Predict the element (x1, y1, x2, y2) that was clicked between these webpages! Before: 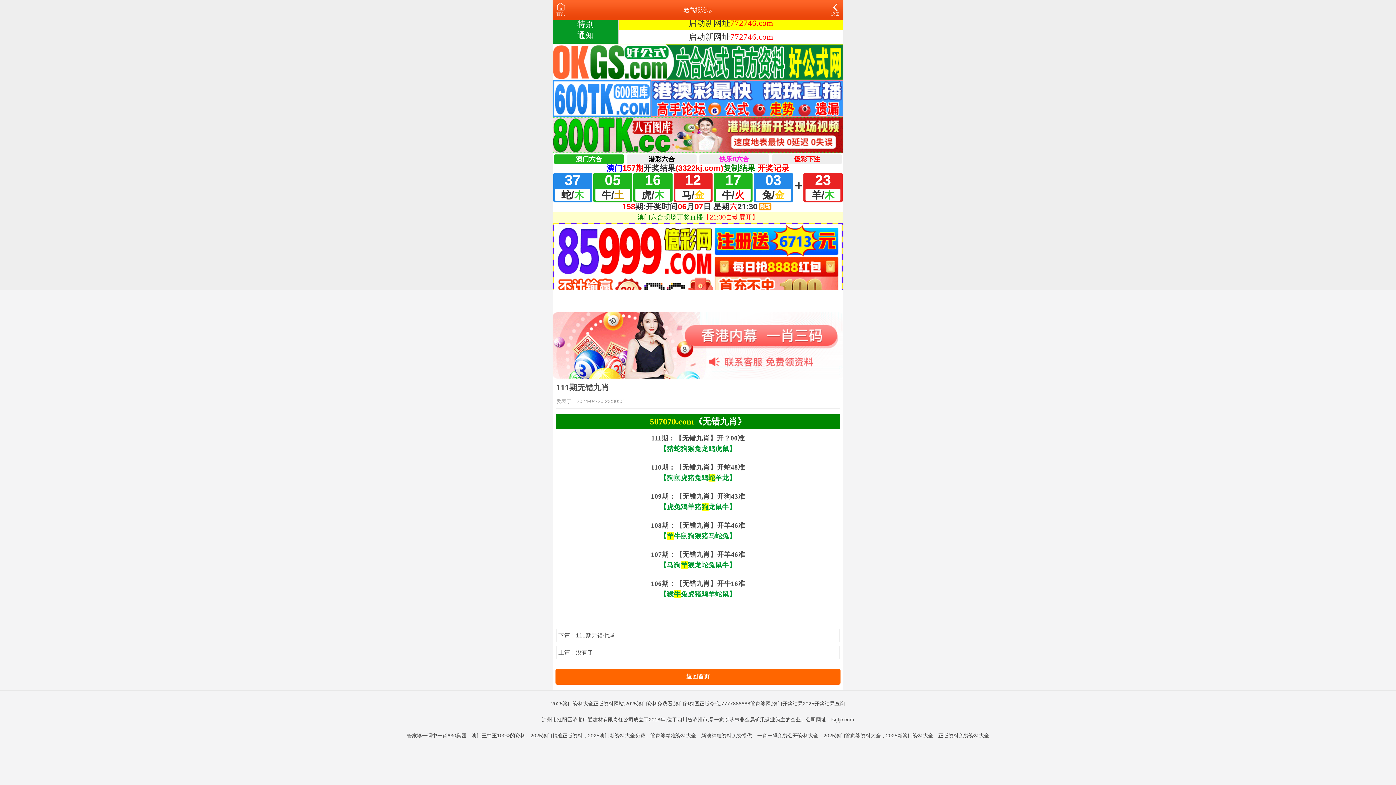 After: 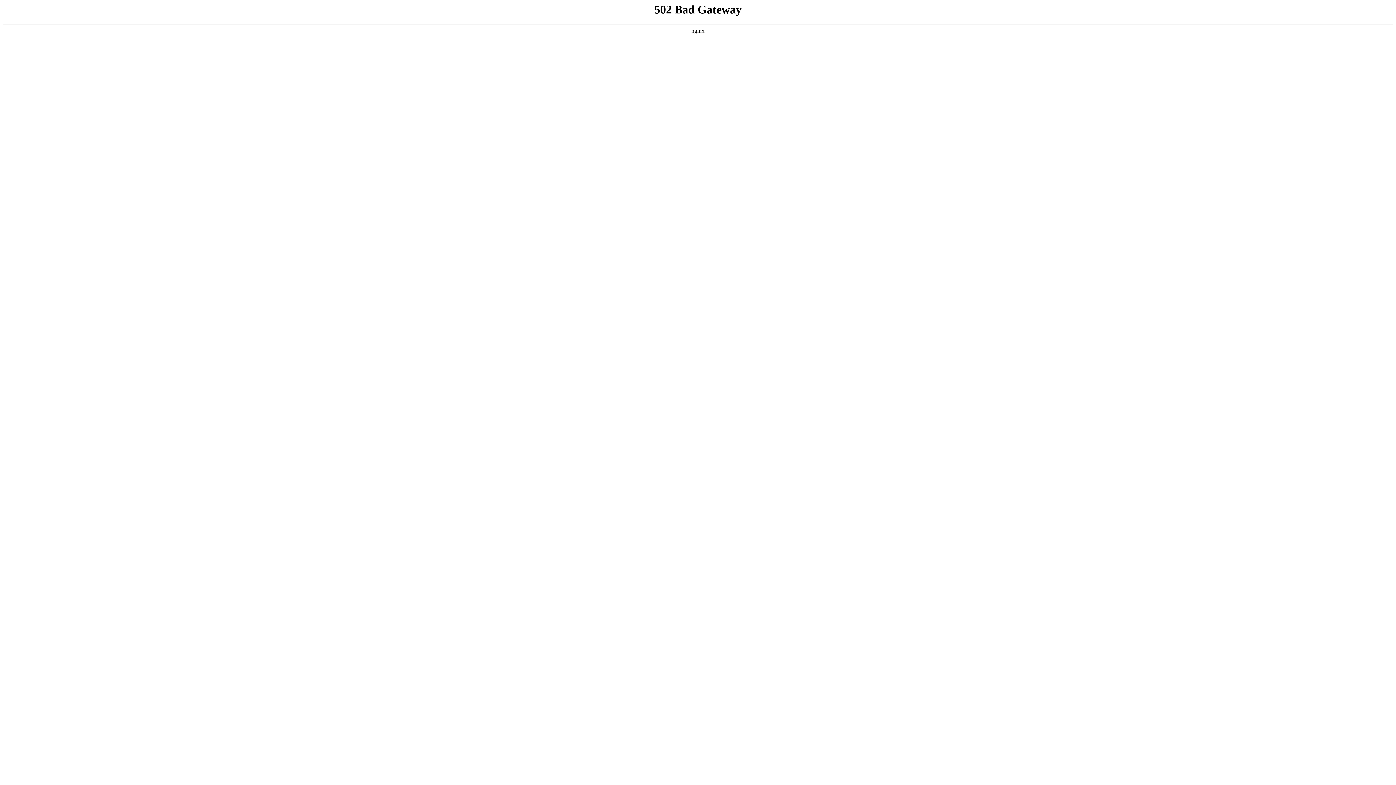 Action: bbox: (686, 673, 709, 679) label: 返回首页